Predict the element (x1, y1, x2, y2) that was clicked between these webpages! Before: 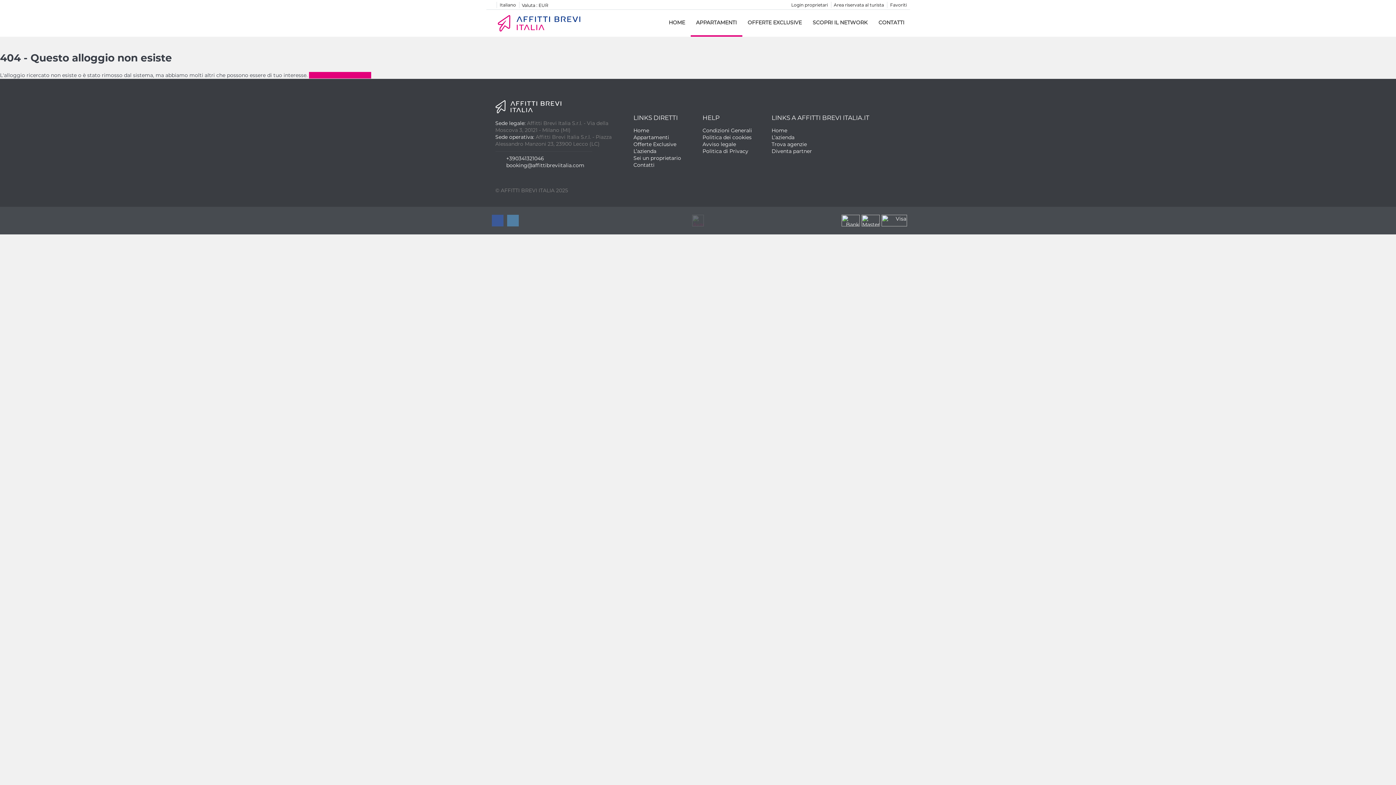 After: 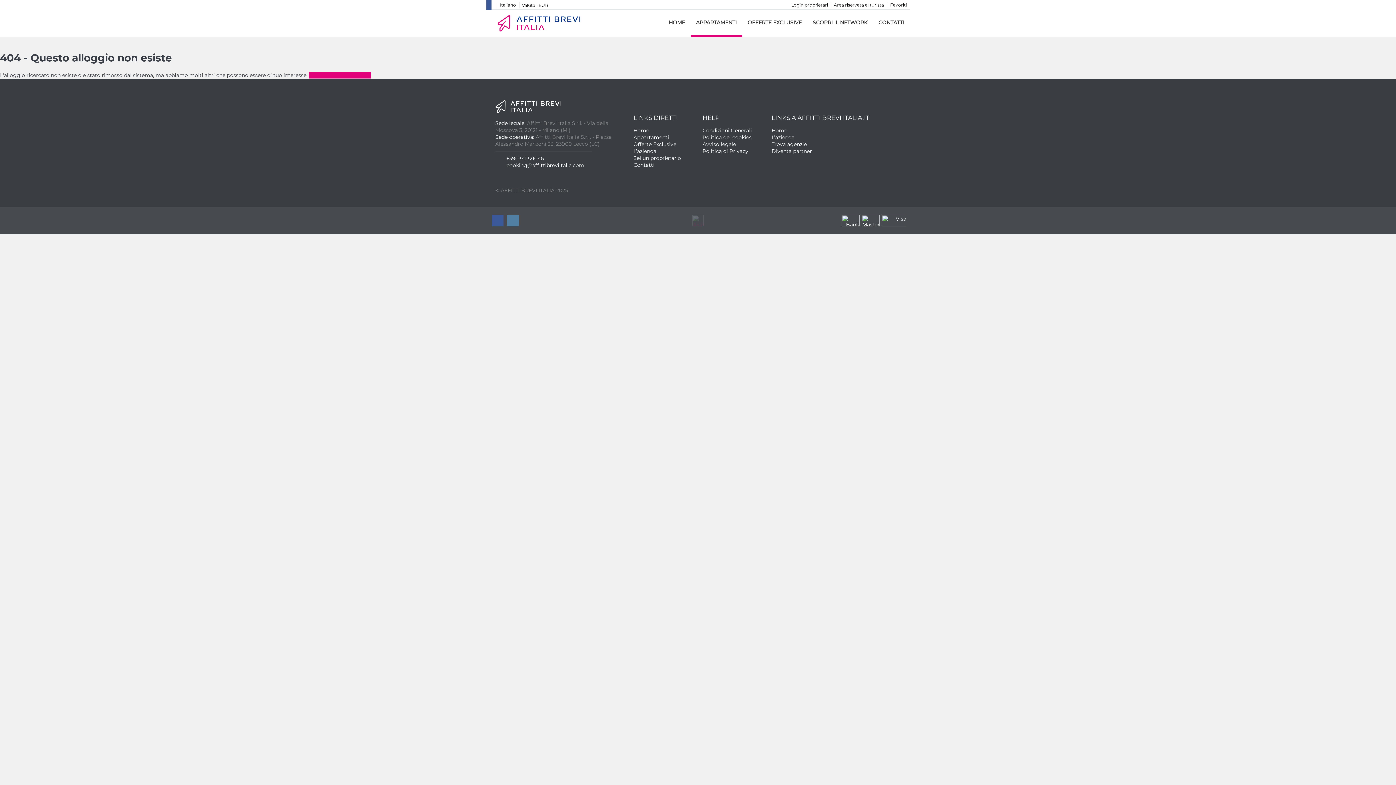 Action: bbox: (486, 0, 491, 9)